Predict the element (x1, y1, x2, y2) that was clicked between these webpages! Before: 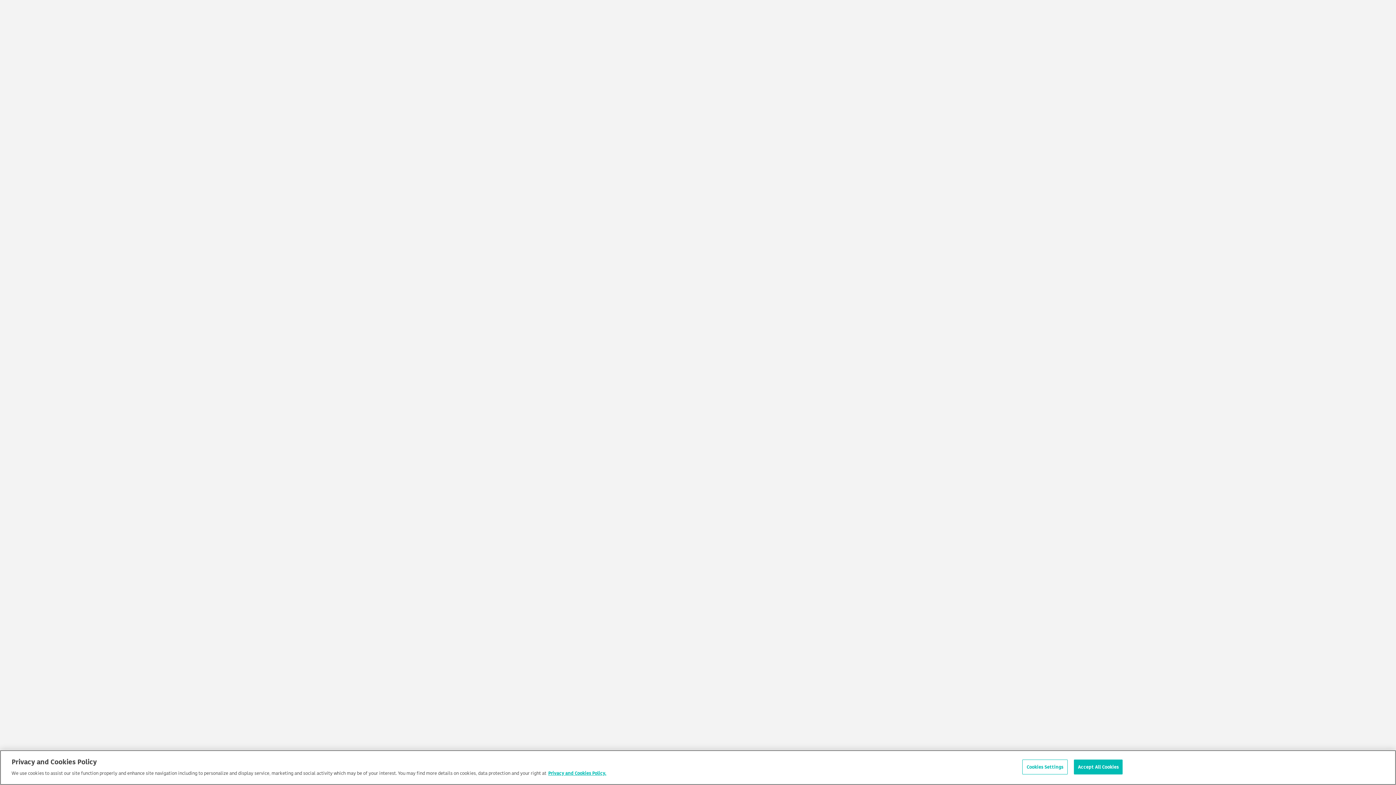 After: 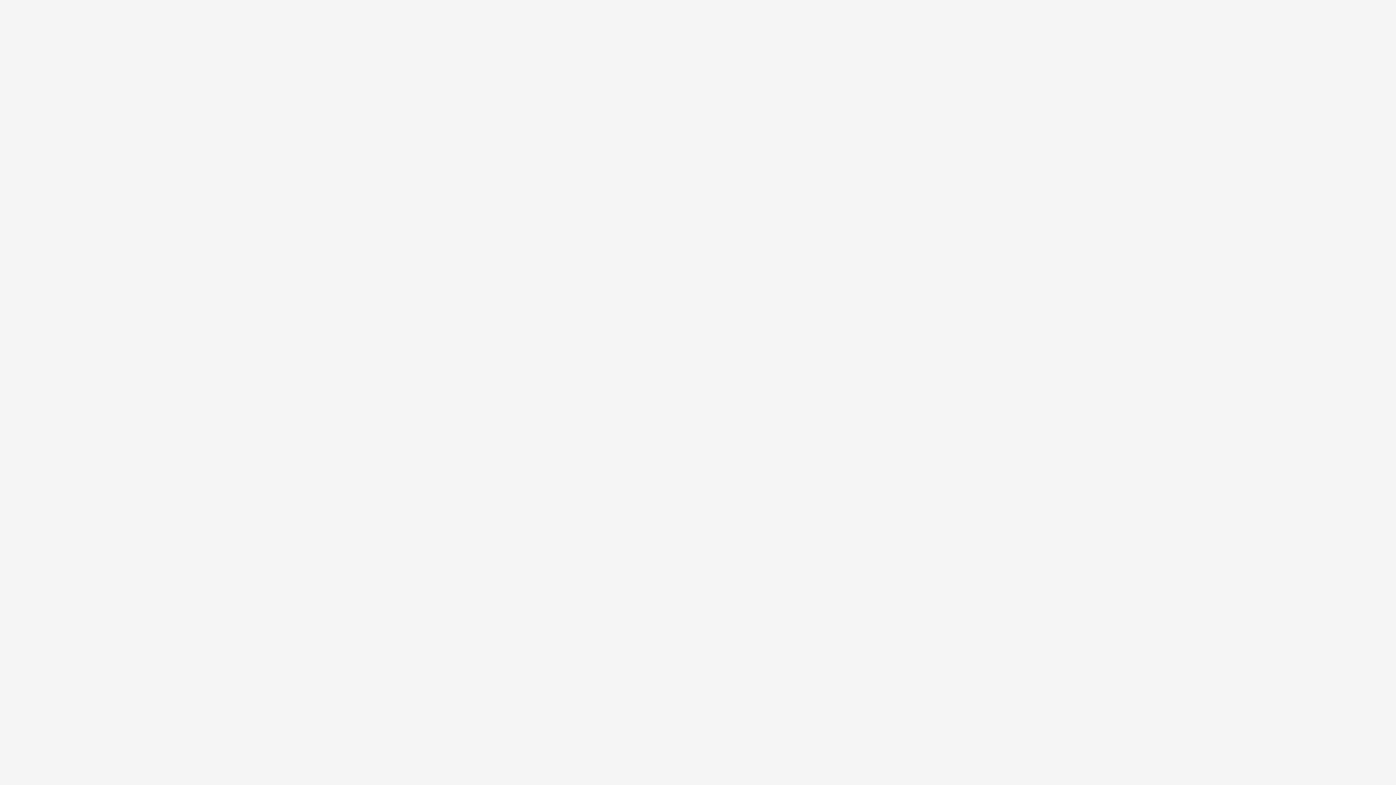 Action: bbox: (1074, 777, 1123, 792) label: Accept All Cookies